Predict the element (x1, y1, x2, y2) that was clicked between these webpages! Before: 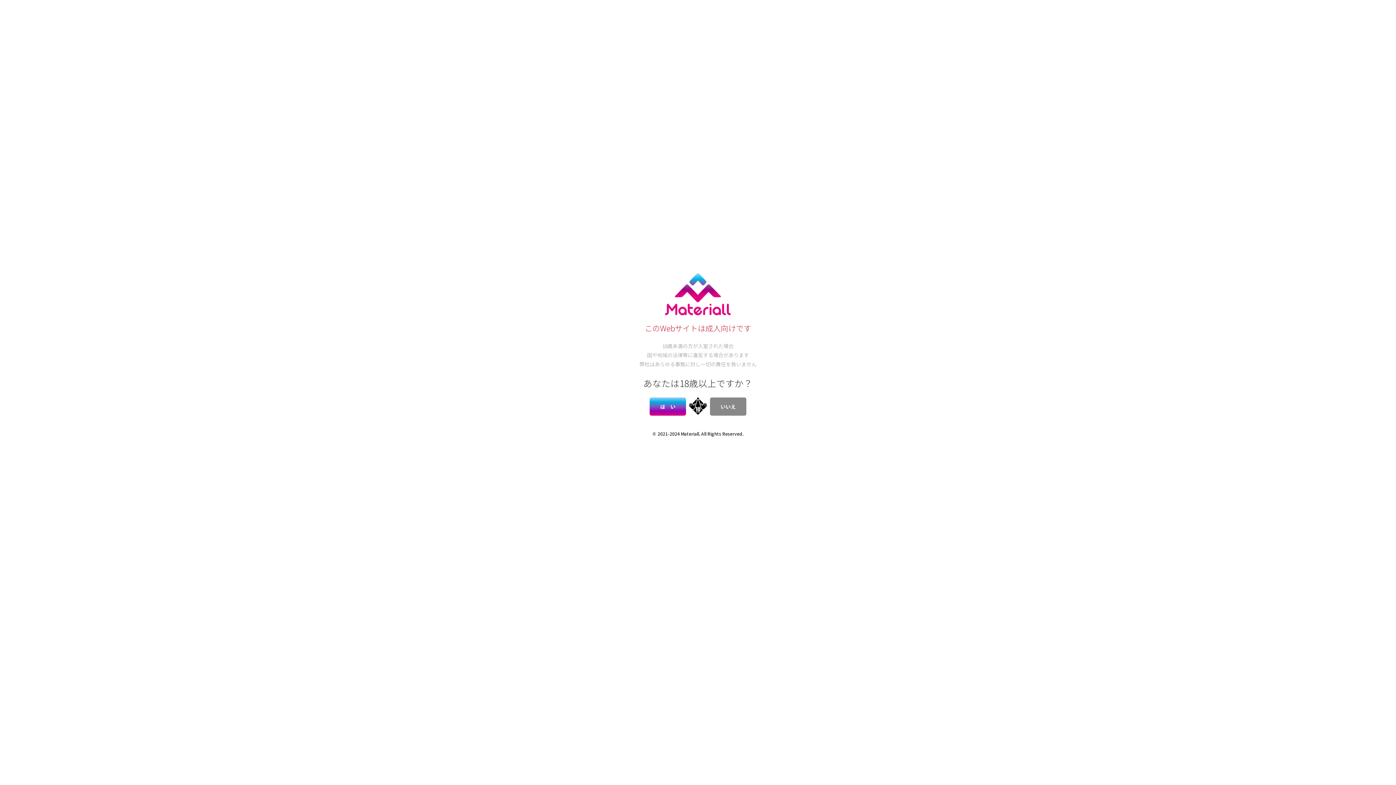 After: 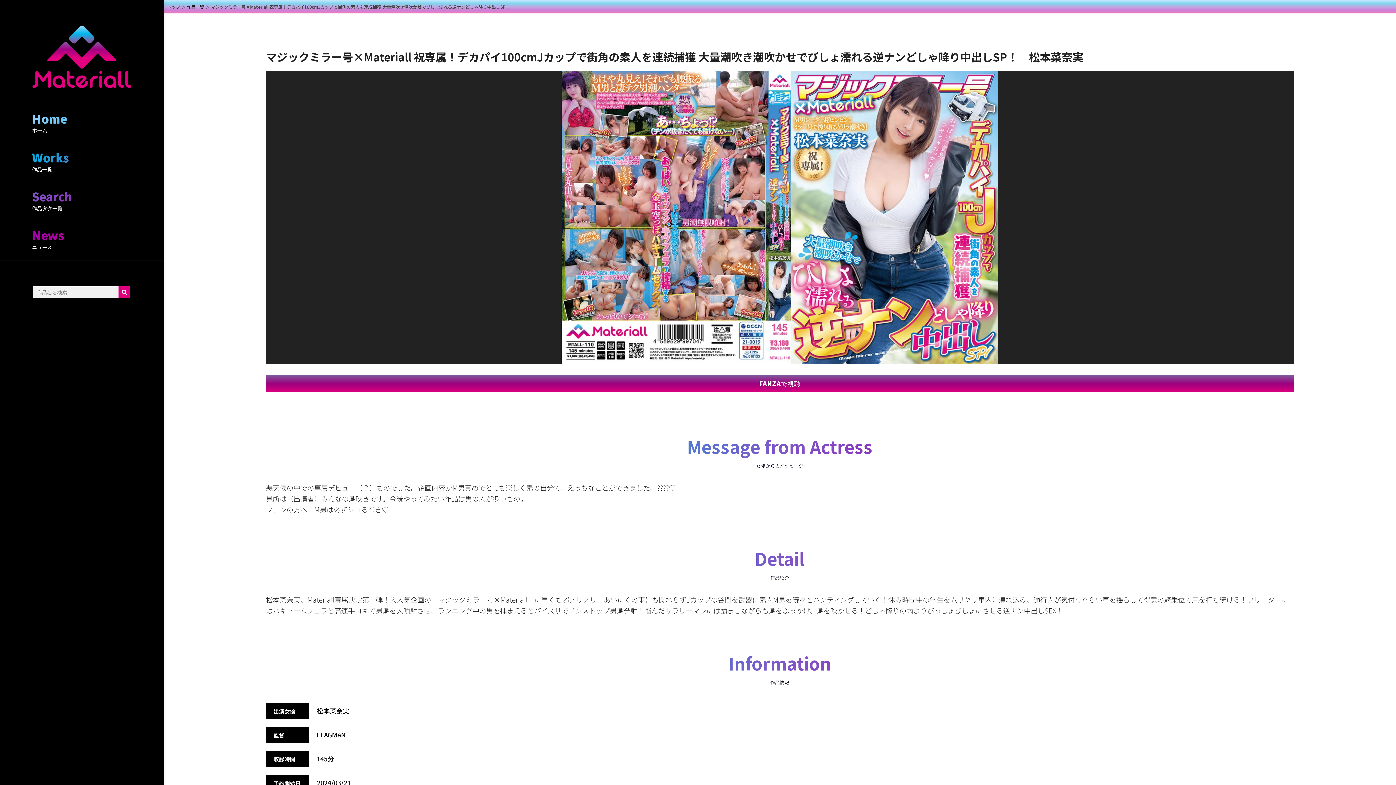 Action: label: は　い bbox: (649, 397, 686, 415)